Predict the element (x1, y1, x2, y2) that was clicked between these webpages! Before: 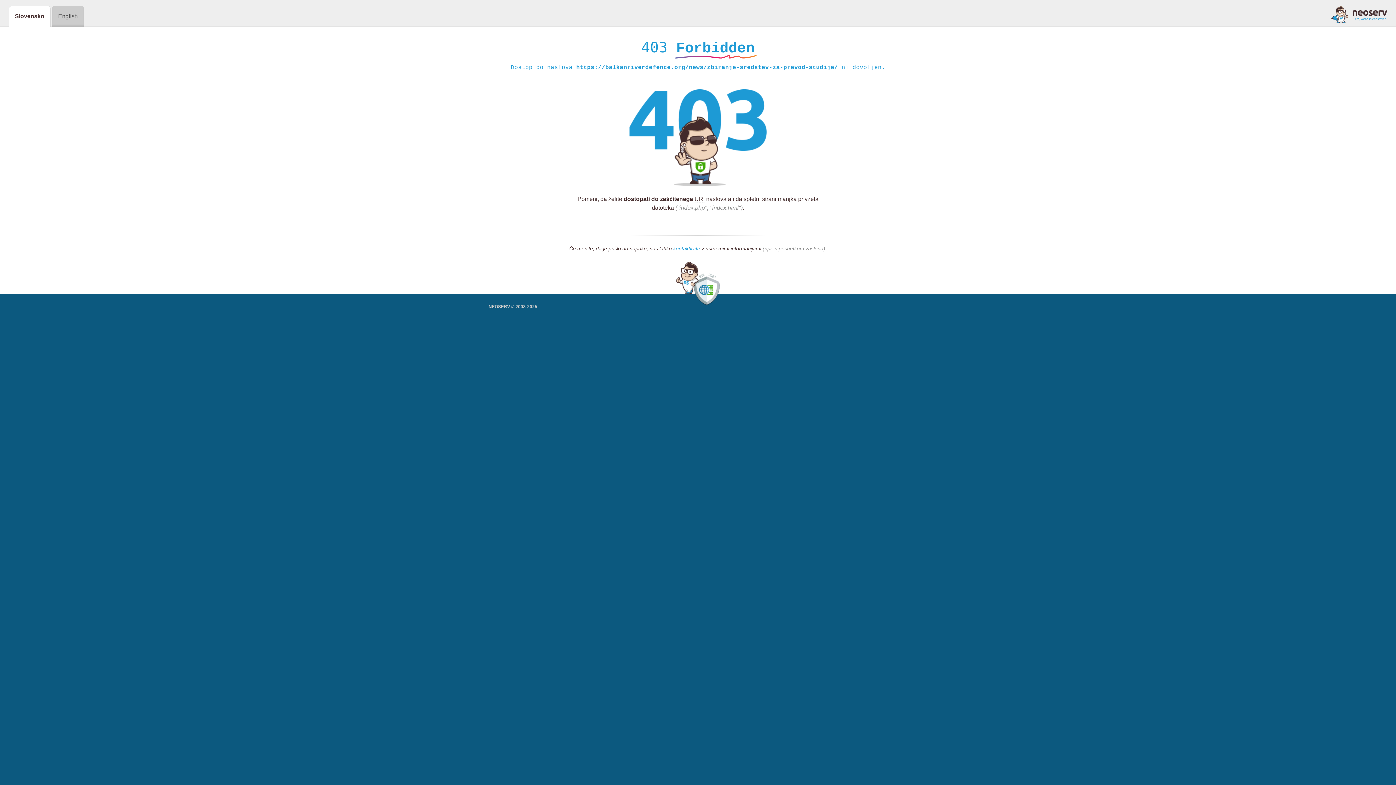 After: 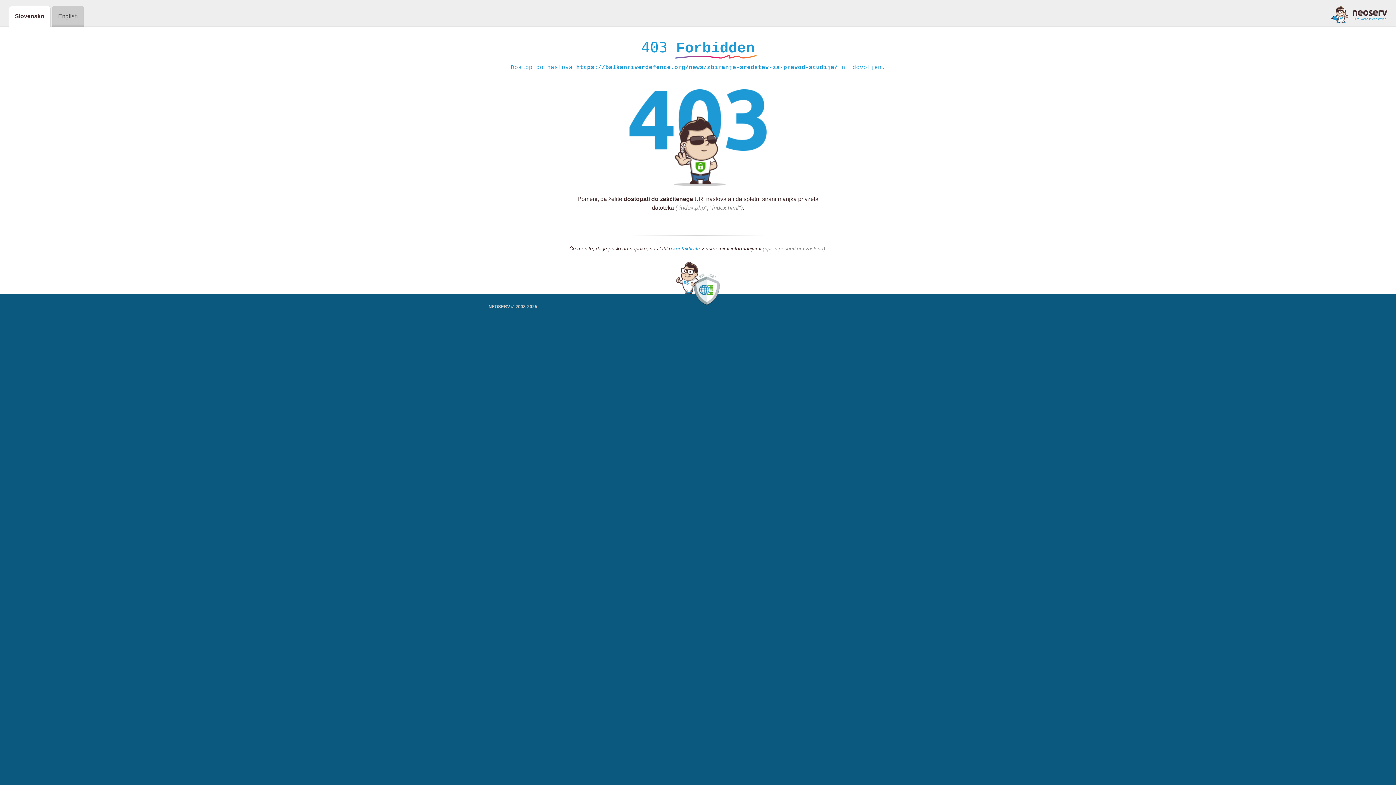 Action: bbox: (673, 245, 700, 252) label: kontaktirate